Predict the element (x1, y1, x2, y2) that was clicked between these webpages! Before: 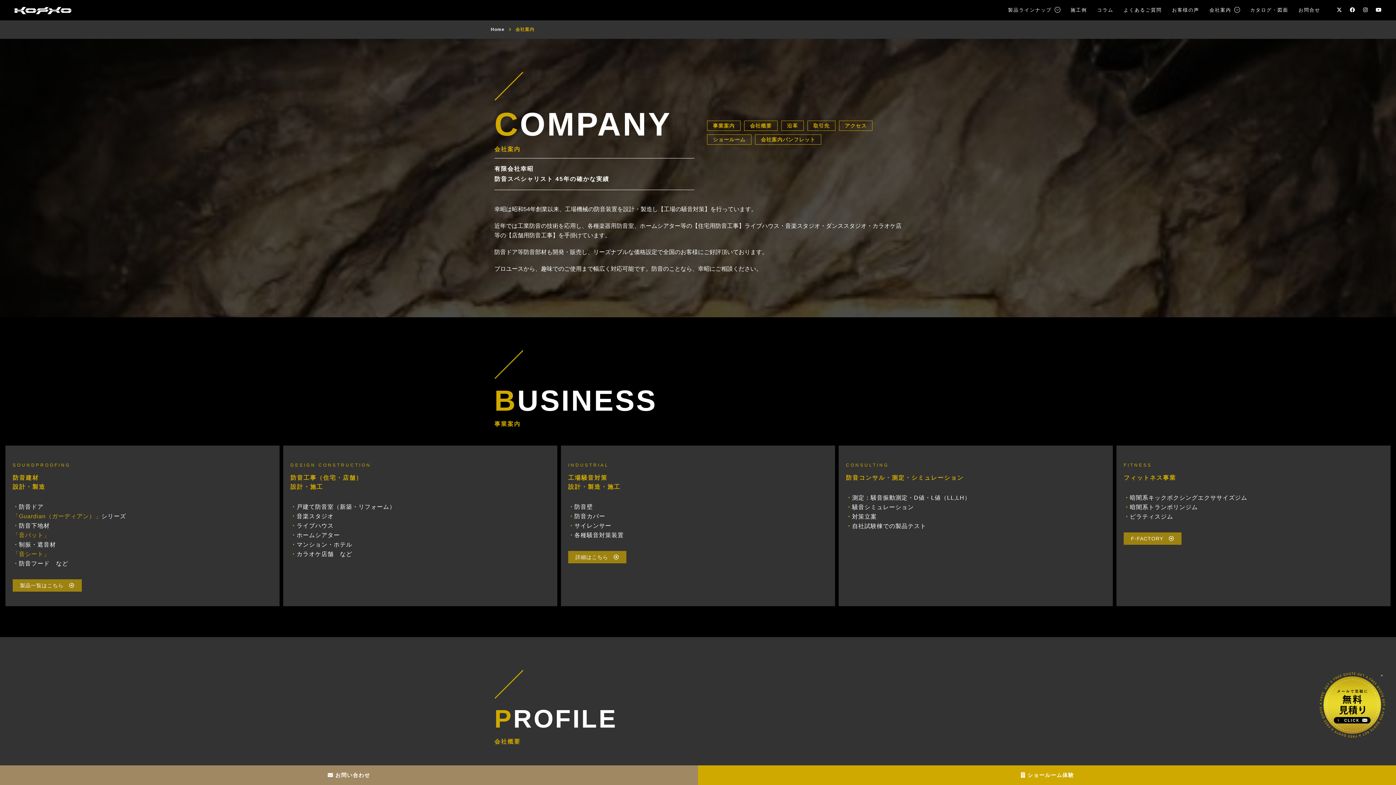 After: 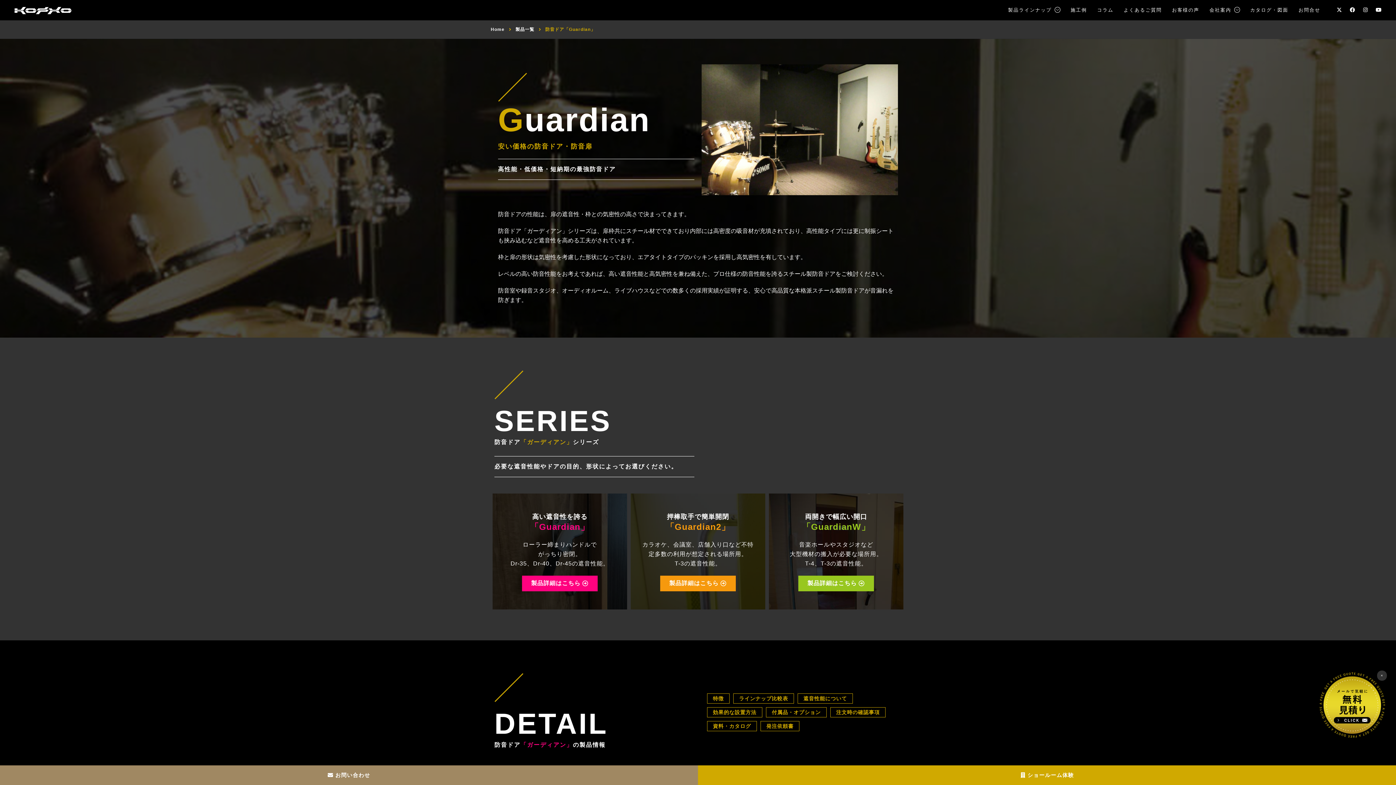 Action: bbox: (12, 462, 70, 468) label: SOUNDPROOFING